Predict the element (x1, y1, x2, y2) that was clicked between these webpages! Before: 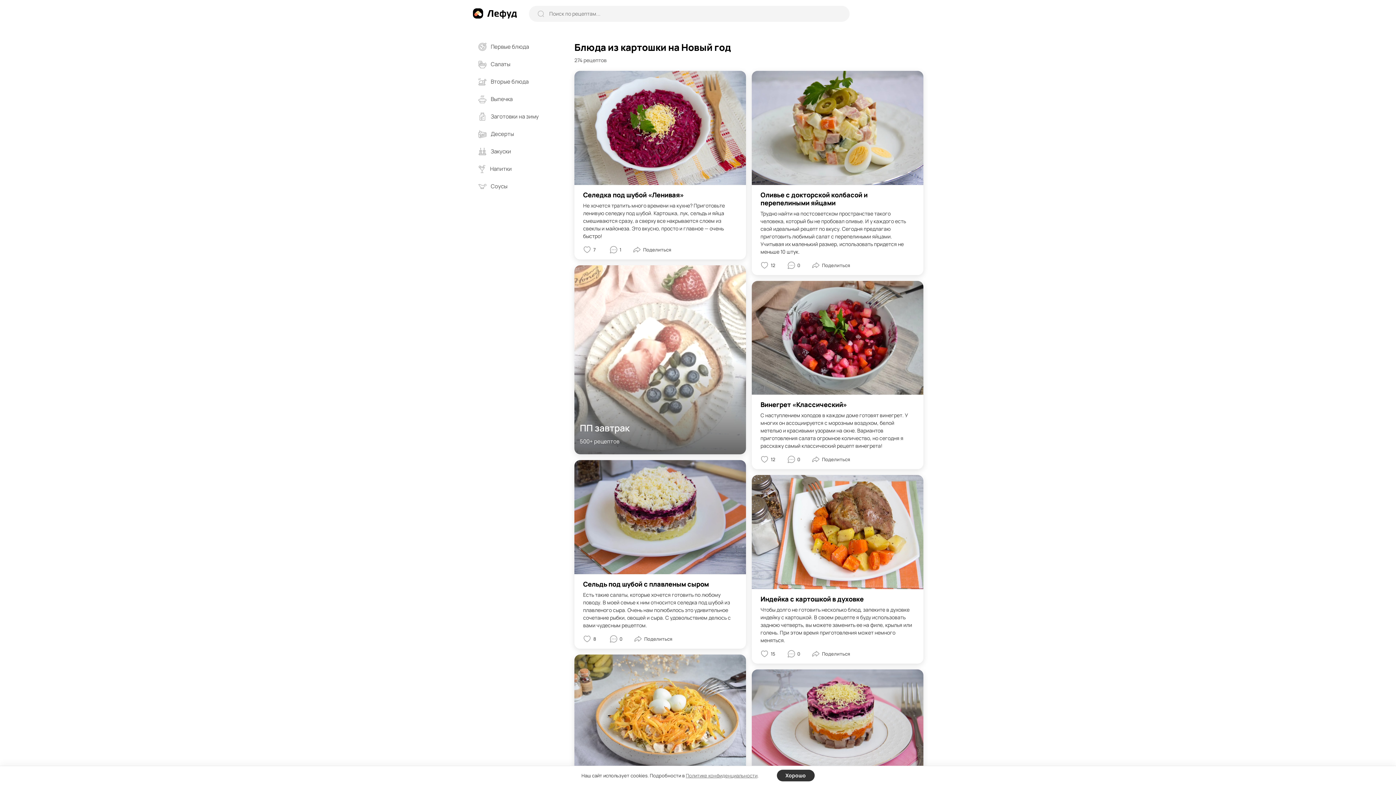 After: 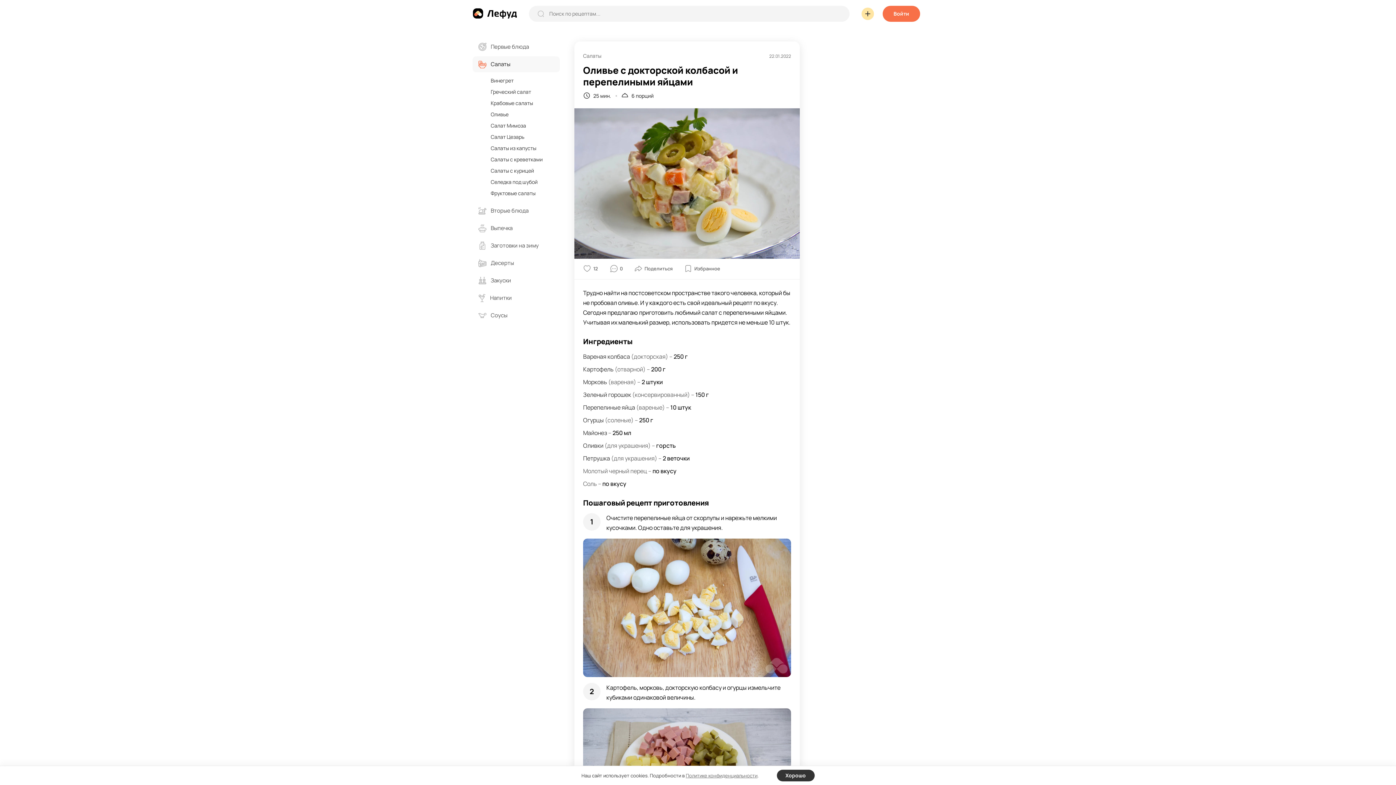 Action: bbox: (760, 190, 867, 207) label: Оливье с докторской колбасой и перепелиными яйцами